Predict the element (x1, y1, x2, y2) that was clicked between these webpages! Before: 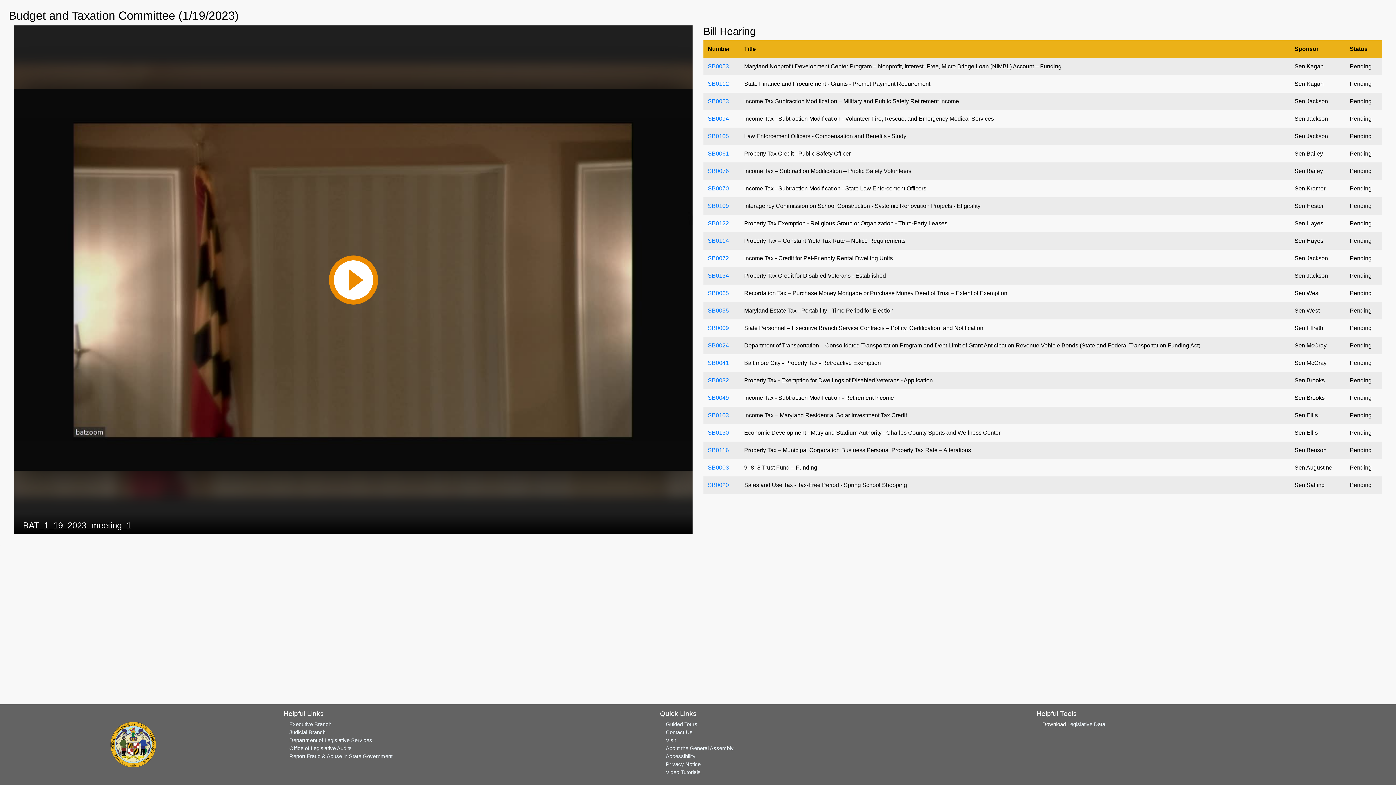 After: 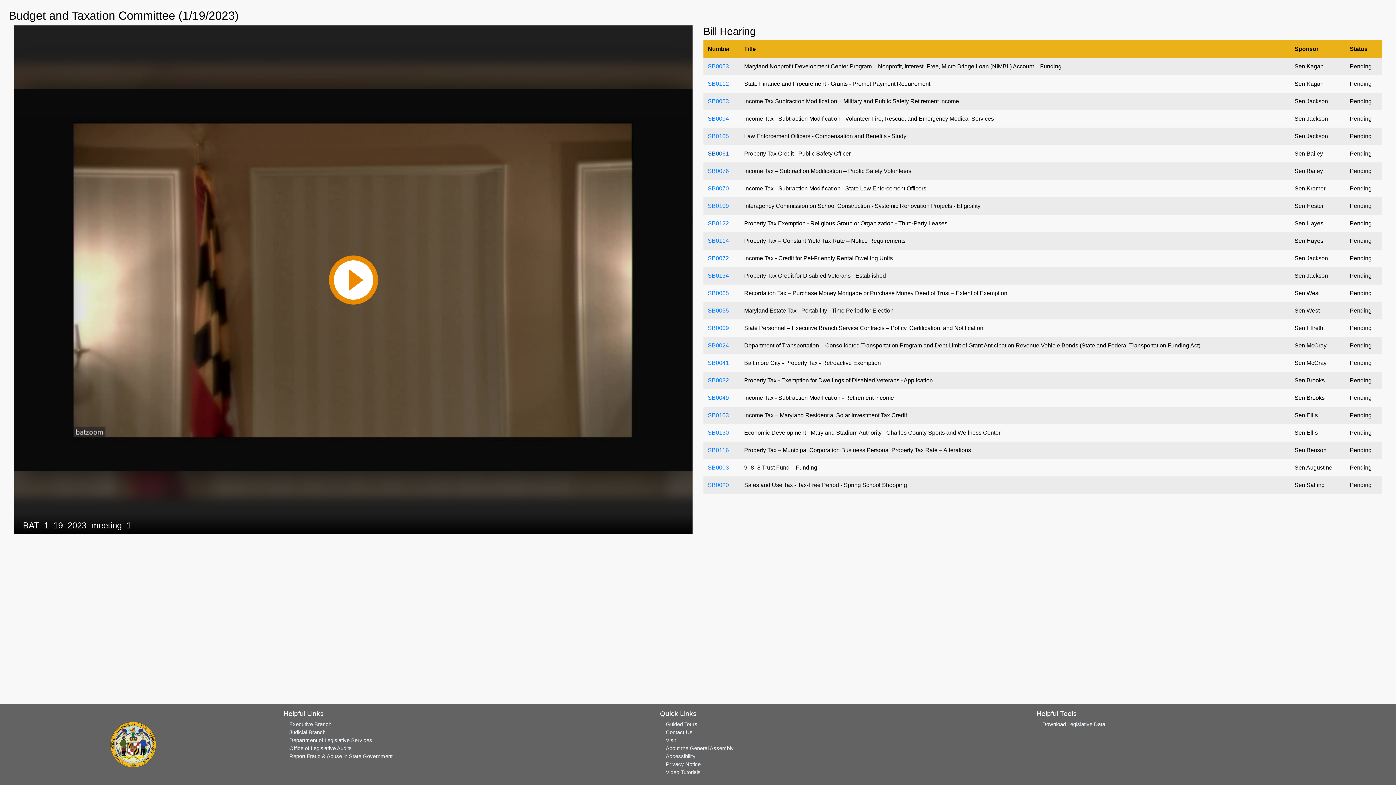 Action: label: SB0061 bbox: (708, 150, 729, 156)